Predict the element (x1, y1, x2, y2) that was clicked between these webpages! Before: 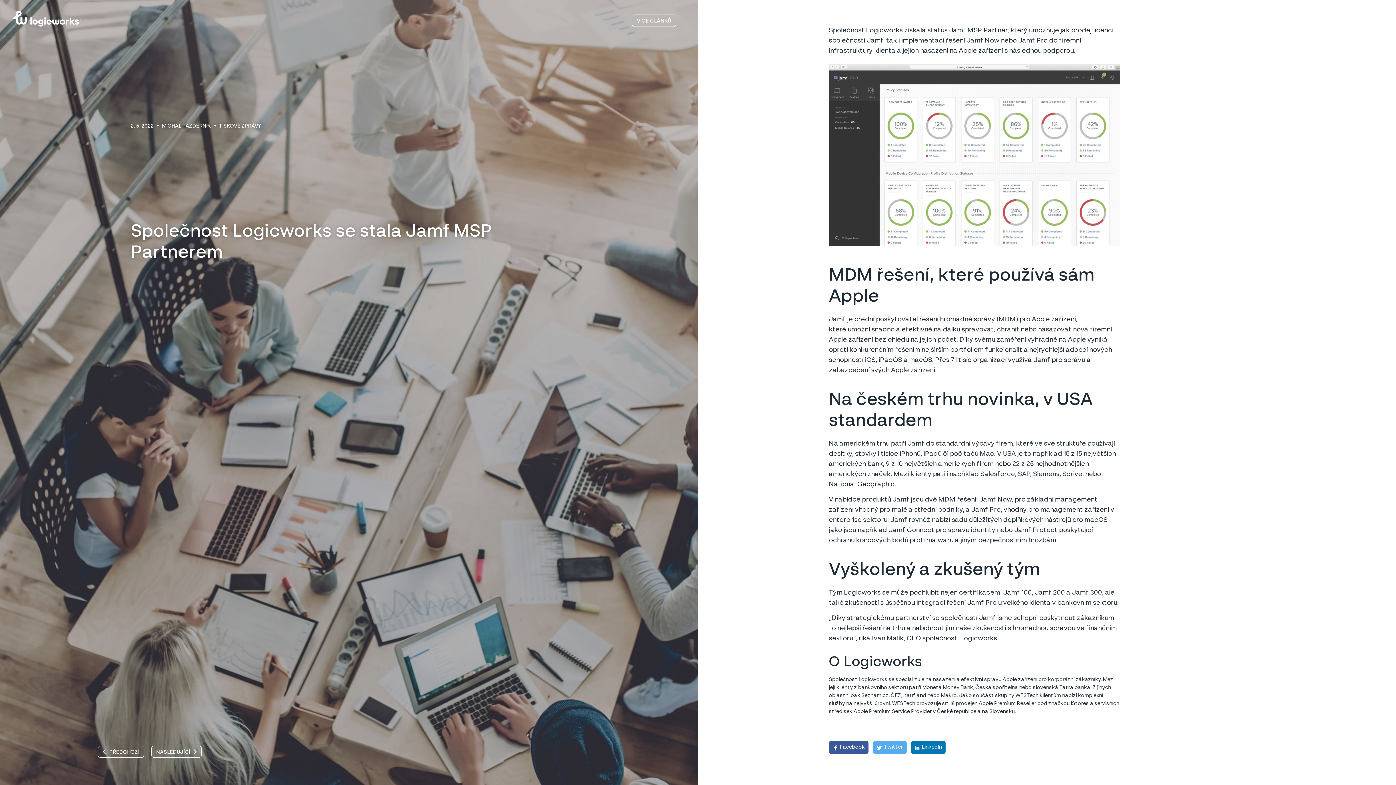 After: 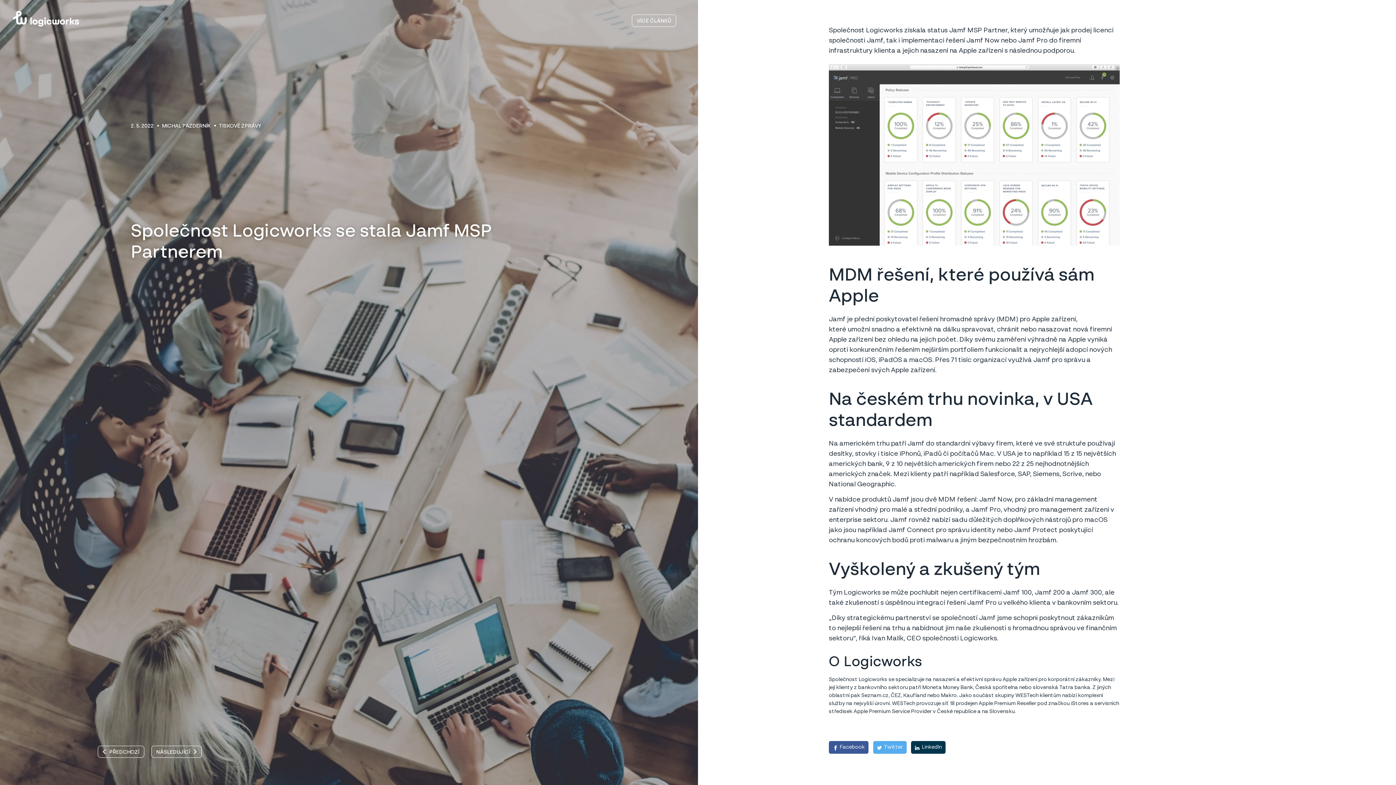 Action: label: LinkedIn bbox: (911, 741, 945, 759)